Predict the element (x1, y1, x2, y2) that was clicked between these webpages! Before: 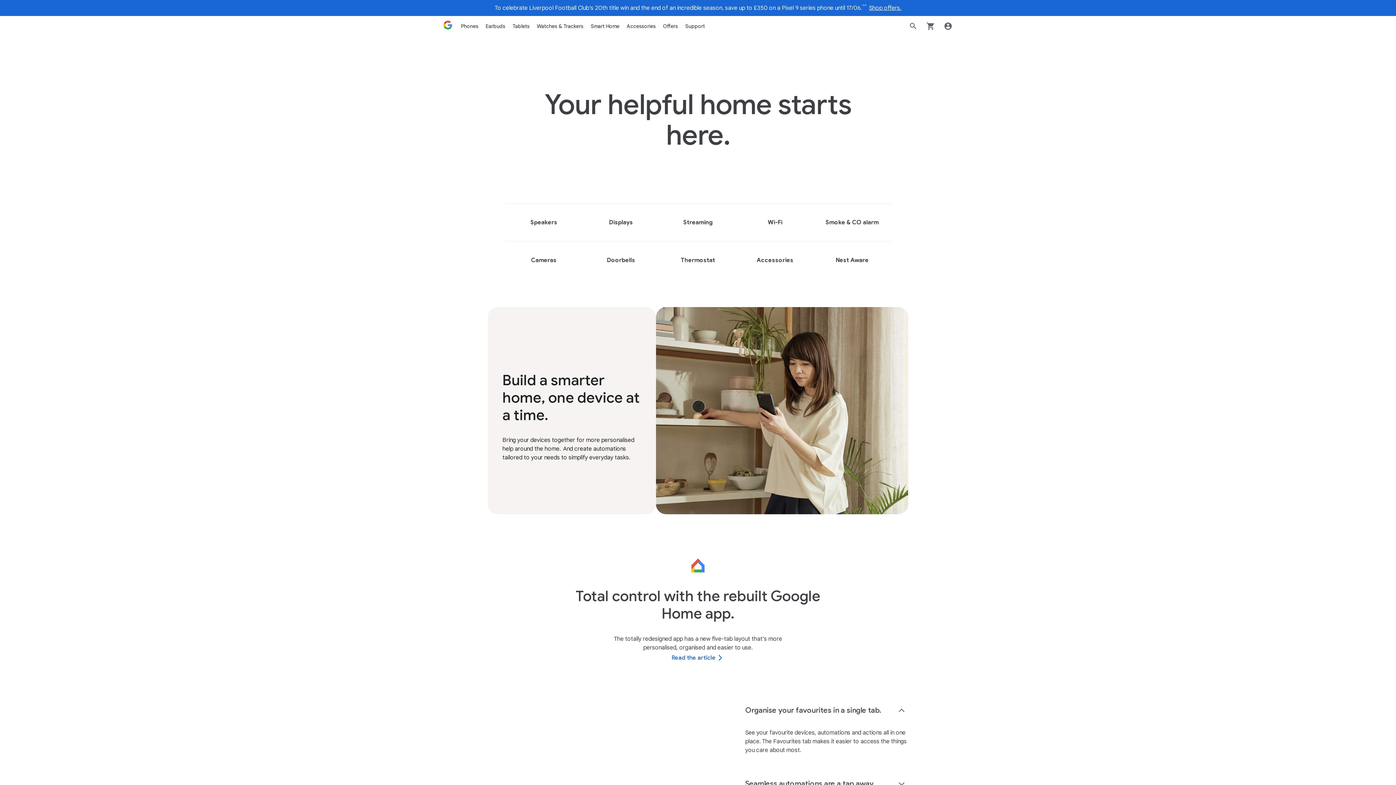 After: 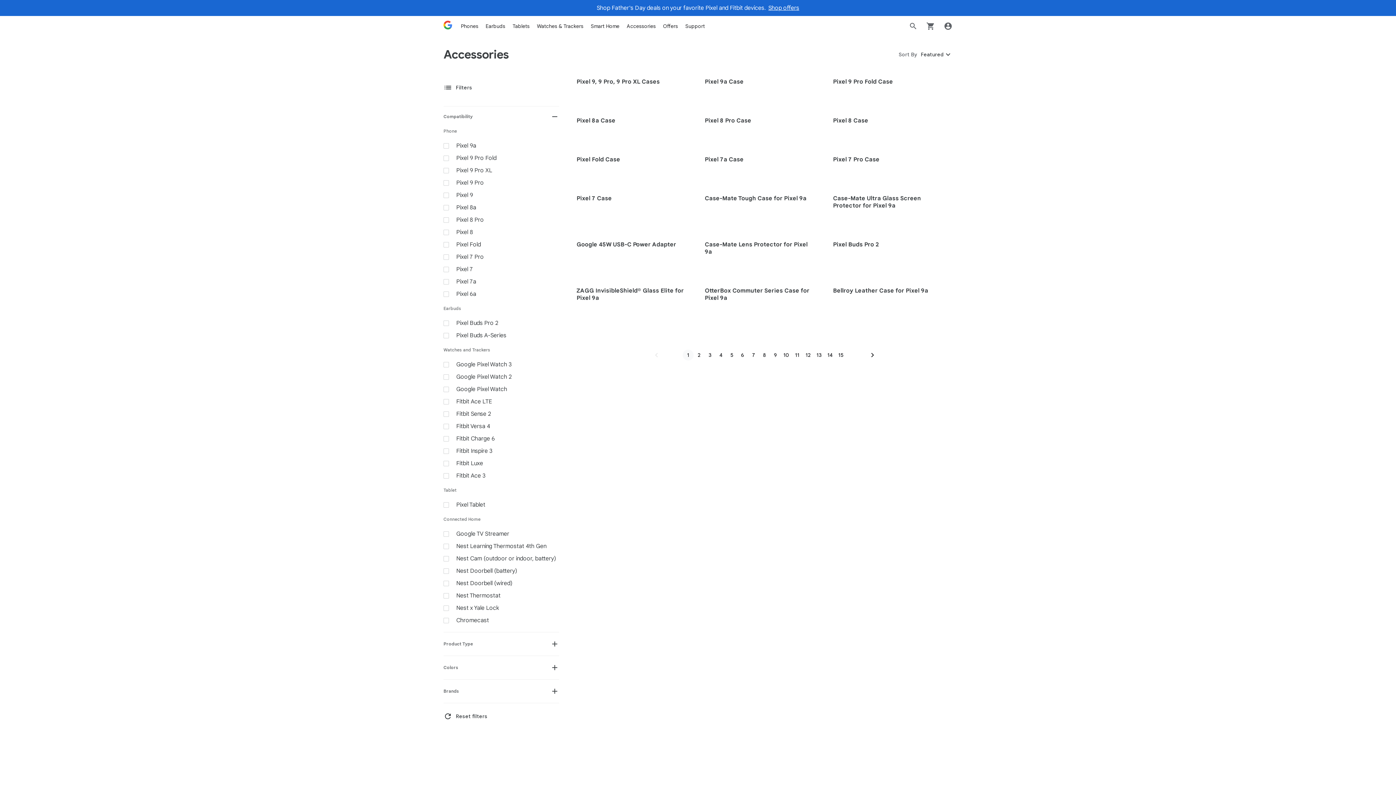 Action: bbox: (626, 22, 656, 29) label: Accessories